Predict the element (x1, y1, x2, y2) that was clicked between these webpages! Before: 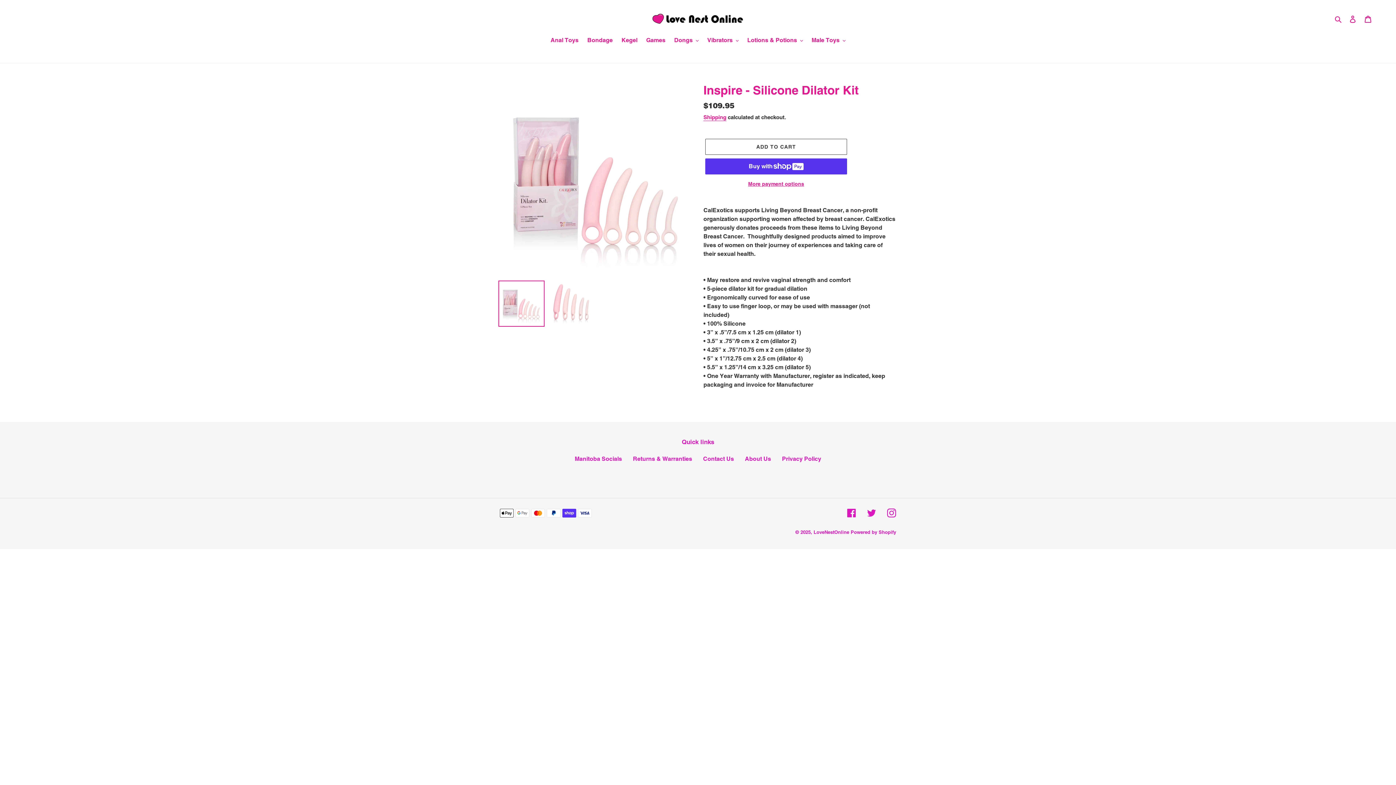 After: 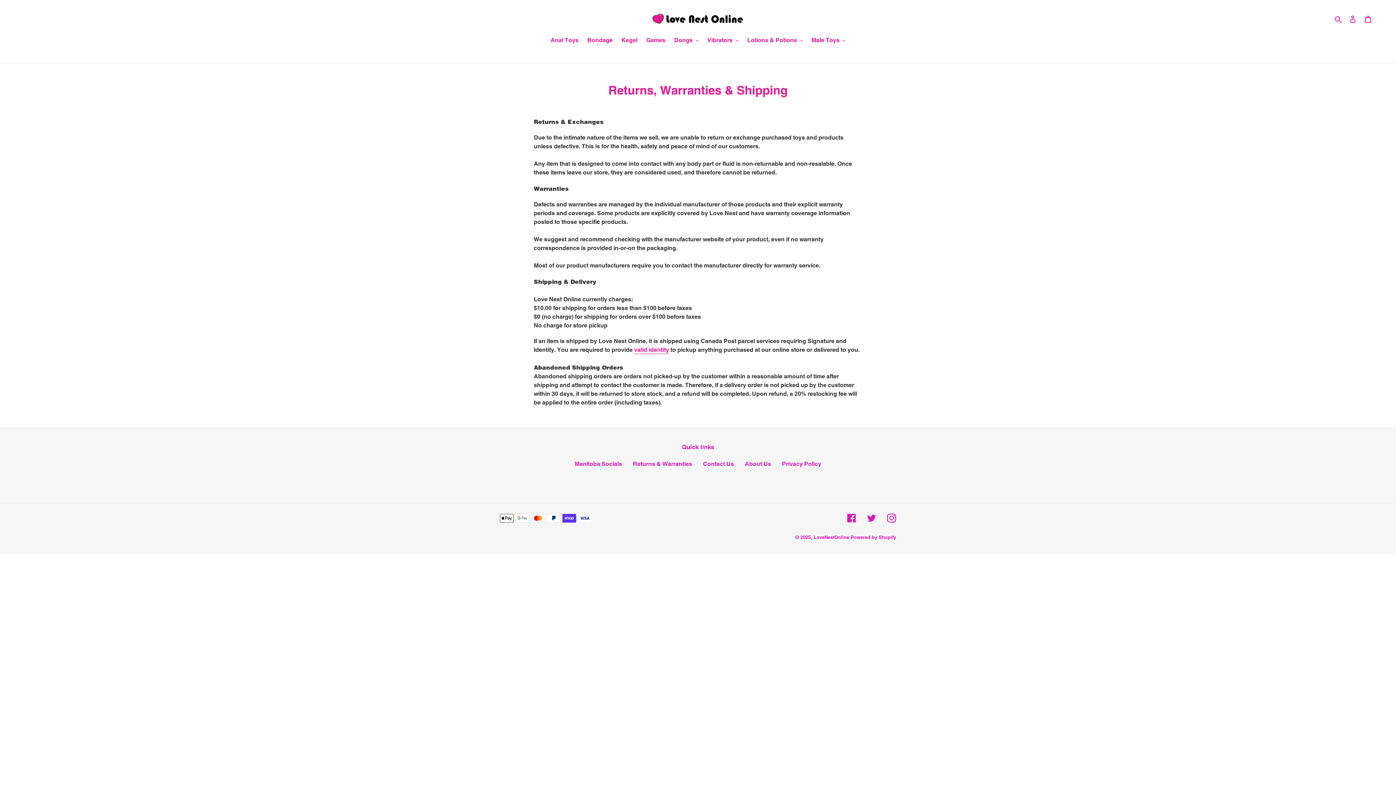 Action: label: Returns & Warranties bbox: (633, 455, 692, 462)